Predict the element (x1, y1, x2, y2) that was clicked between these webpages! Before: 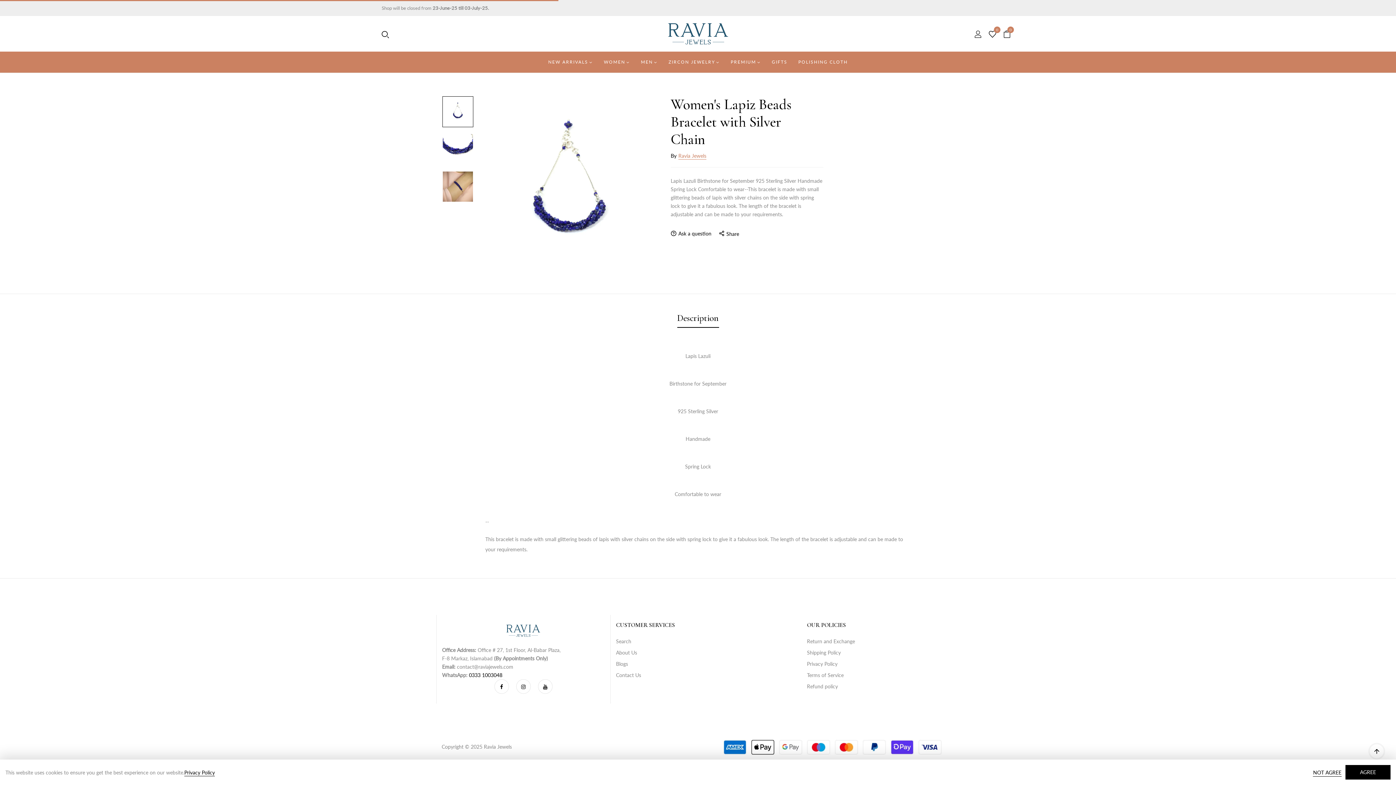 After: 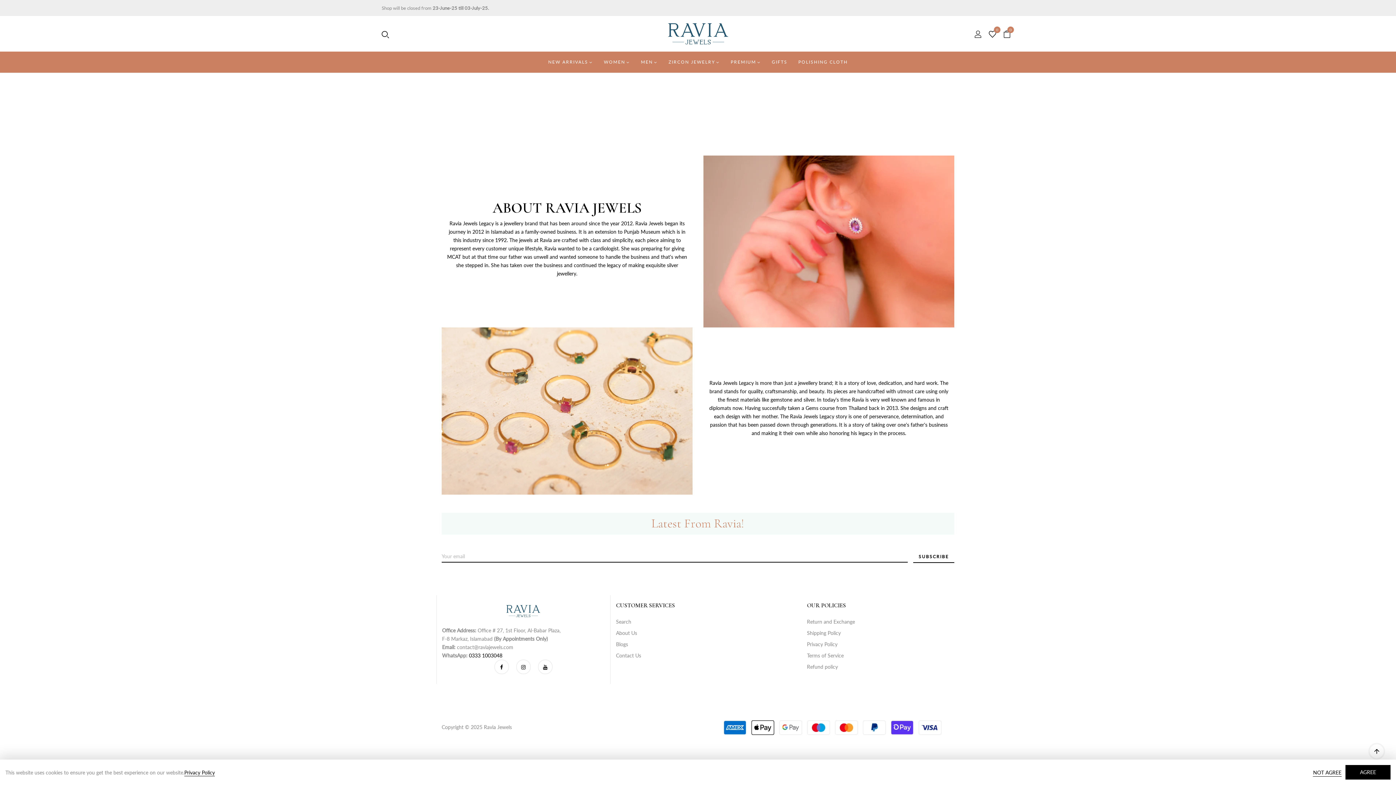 Action: label: About Us bbox: (616, 649, 637, 656)